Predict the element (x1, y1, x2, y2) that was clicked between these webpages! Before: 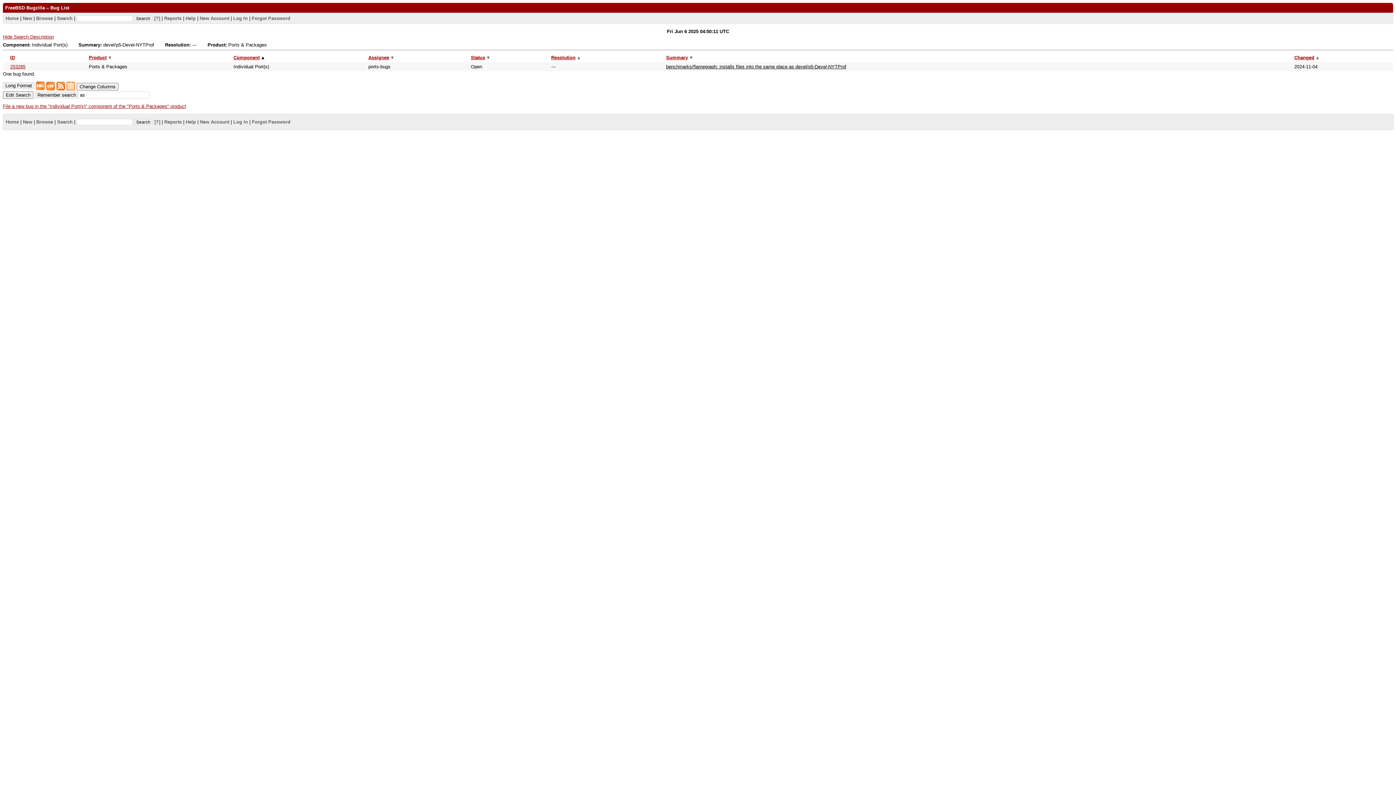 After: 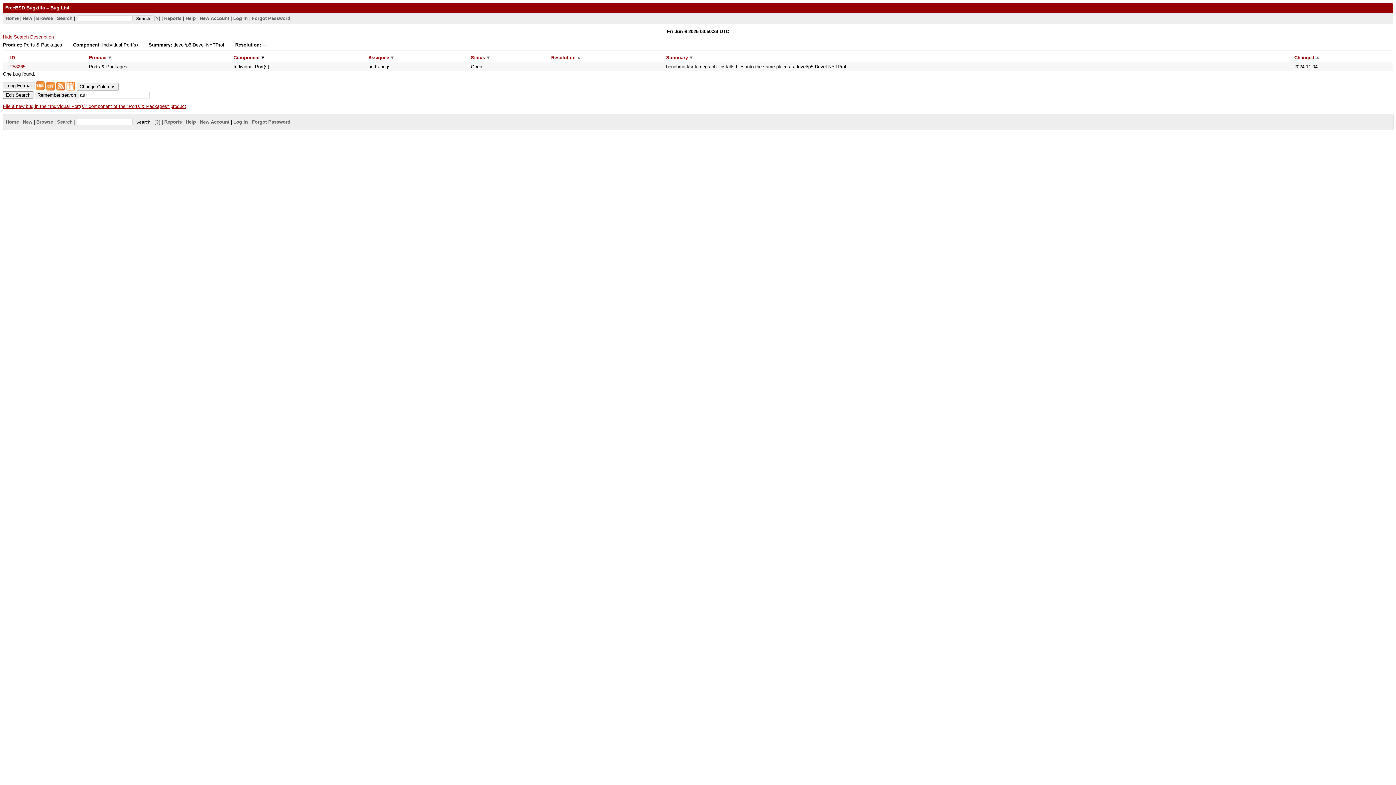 Action: bbox: (233, 54, 265, 60) label: Component▲